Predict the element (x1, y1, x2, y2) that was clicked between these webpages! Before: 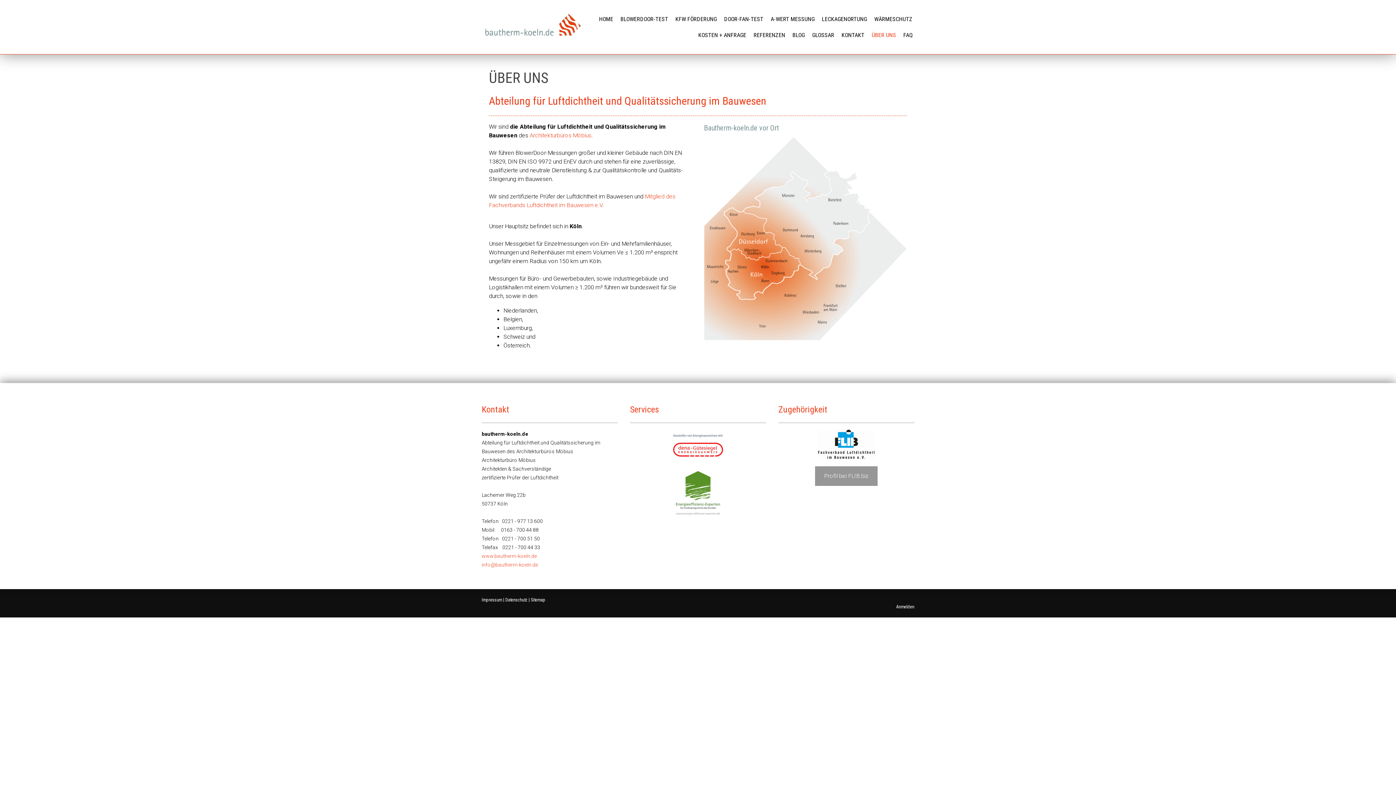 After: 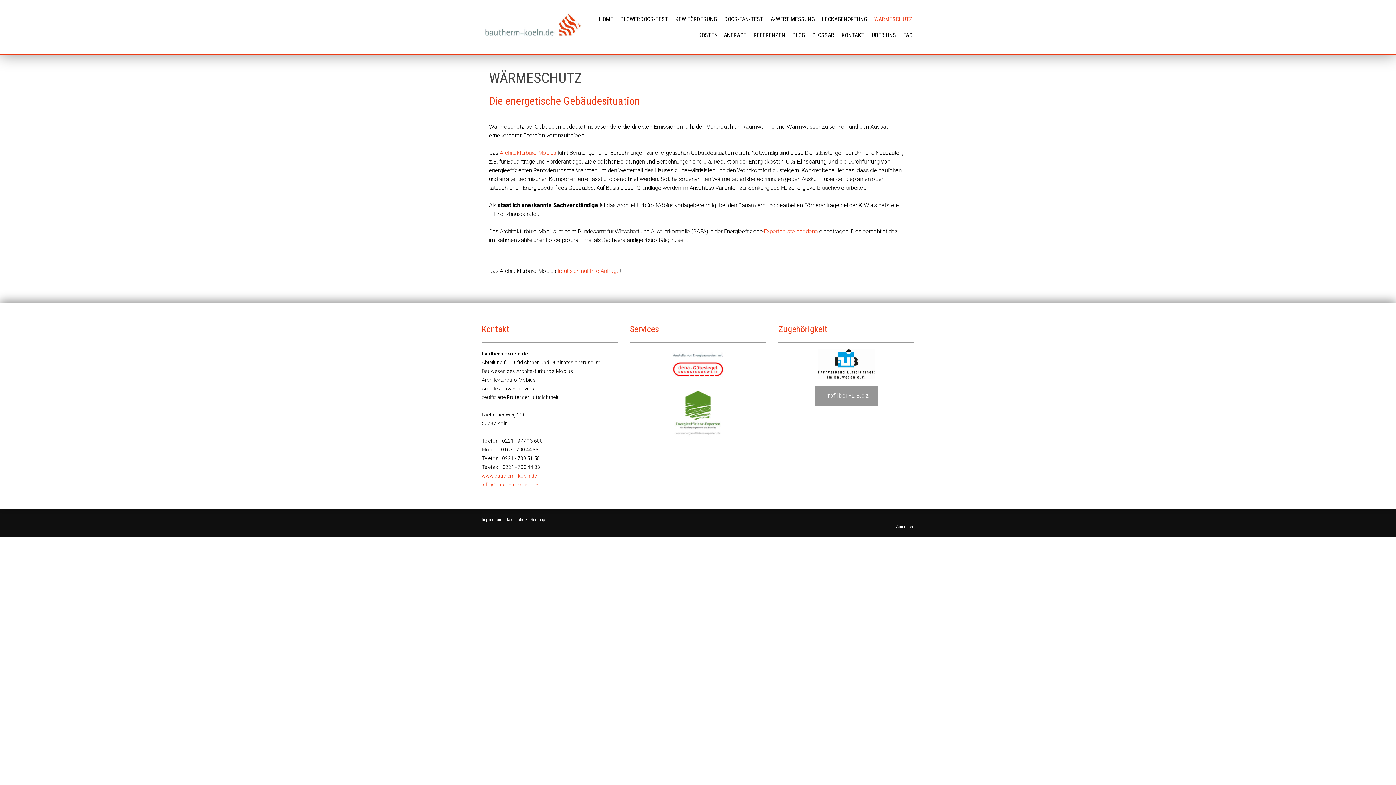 Action: bbox: (870, 11, 916, 27) label: WÄRMESCHUTZ